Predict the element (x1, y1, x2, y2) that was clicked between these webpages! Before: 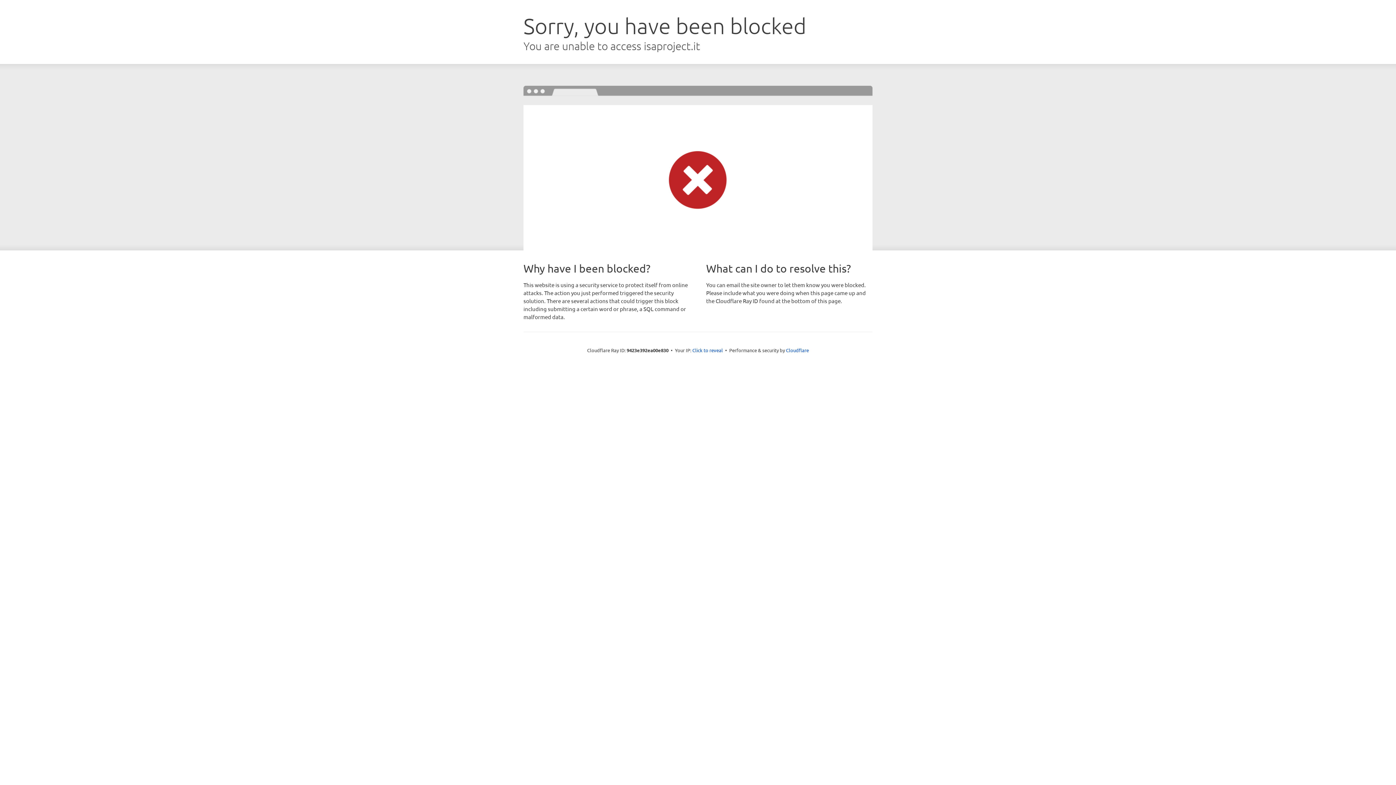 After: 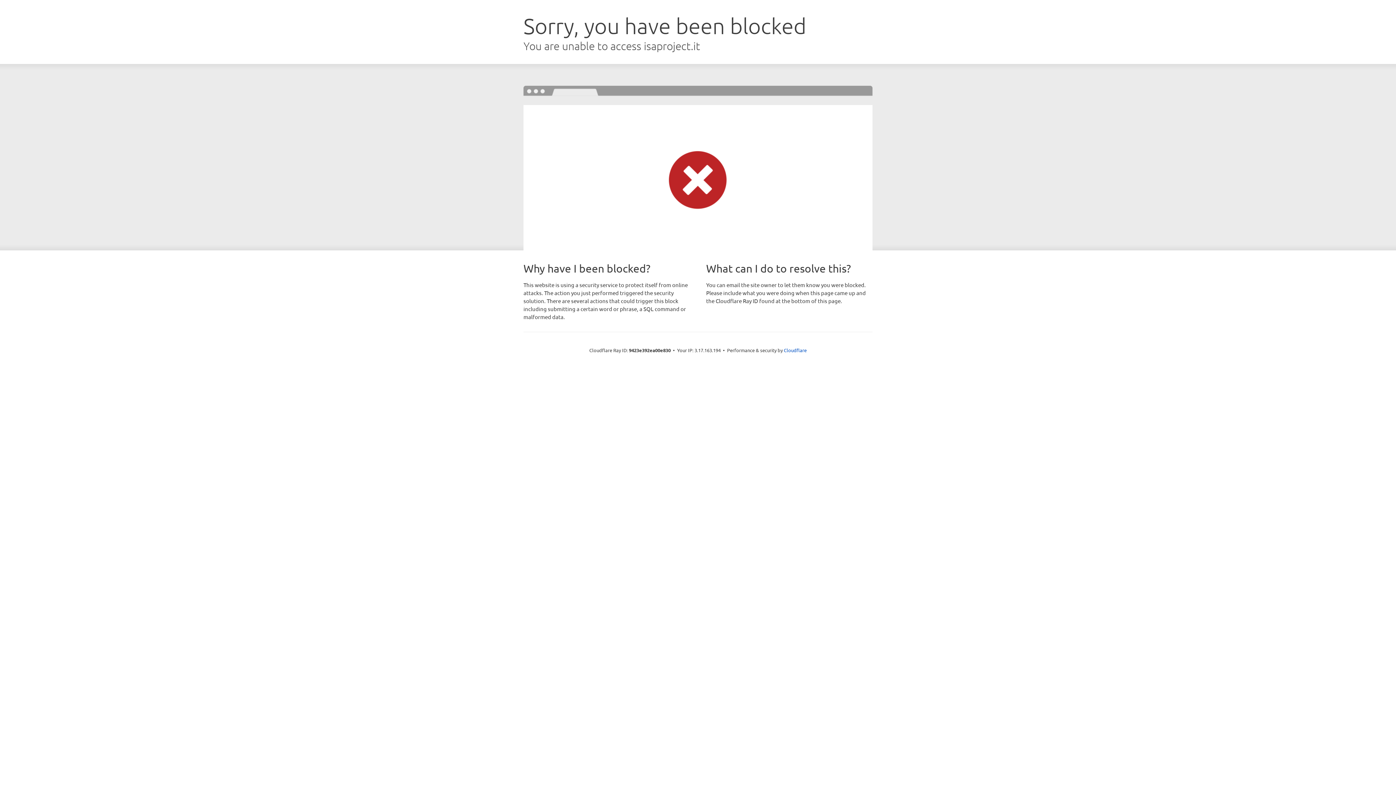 Action: bbox: (692, 346, 723, 353) label: Click to reveal